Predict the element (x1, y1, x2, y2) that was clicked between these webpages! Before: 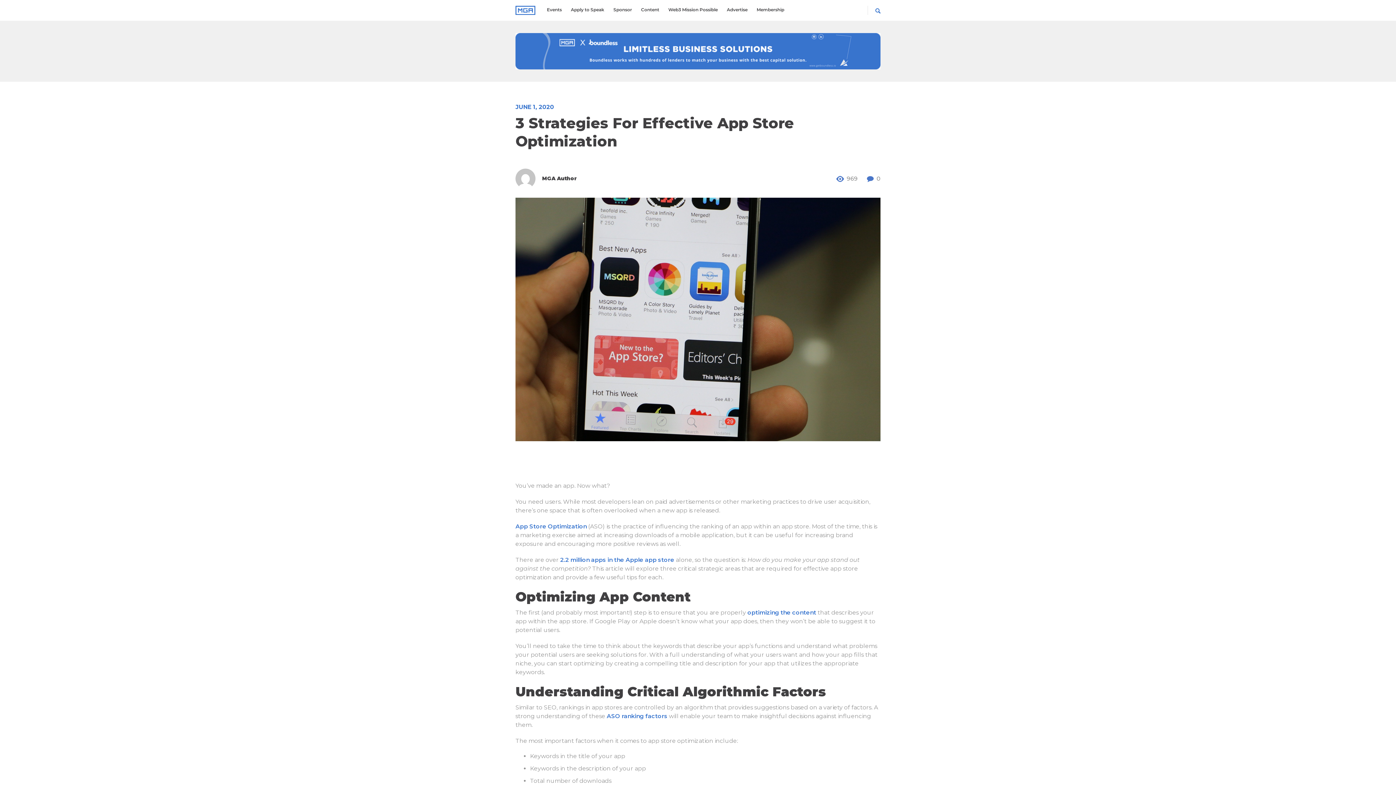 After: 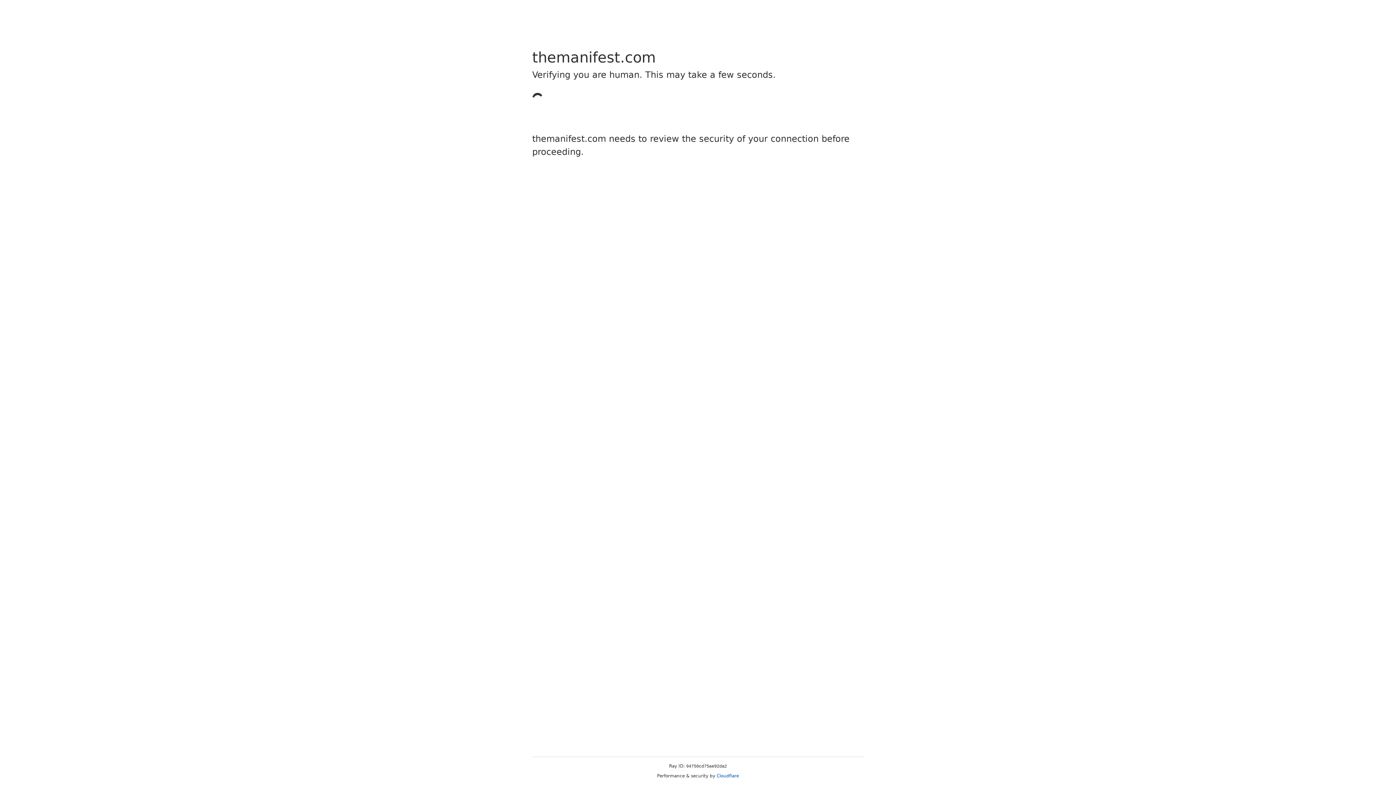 Action: label: ASO ranking factors bbox: (606, 712, 667, 719)